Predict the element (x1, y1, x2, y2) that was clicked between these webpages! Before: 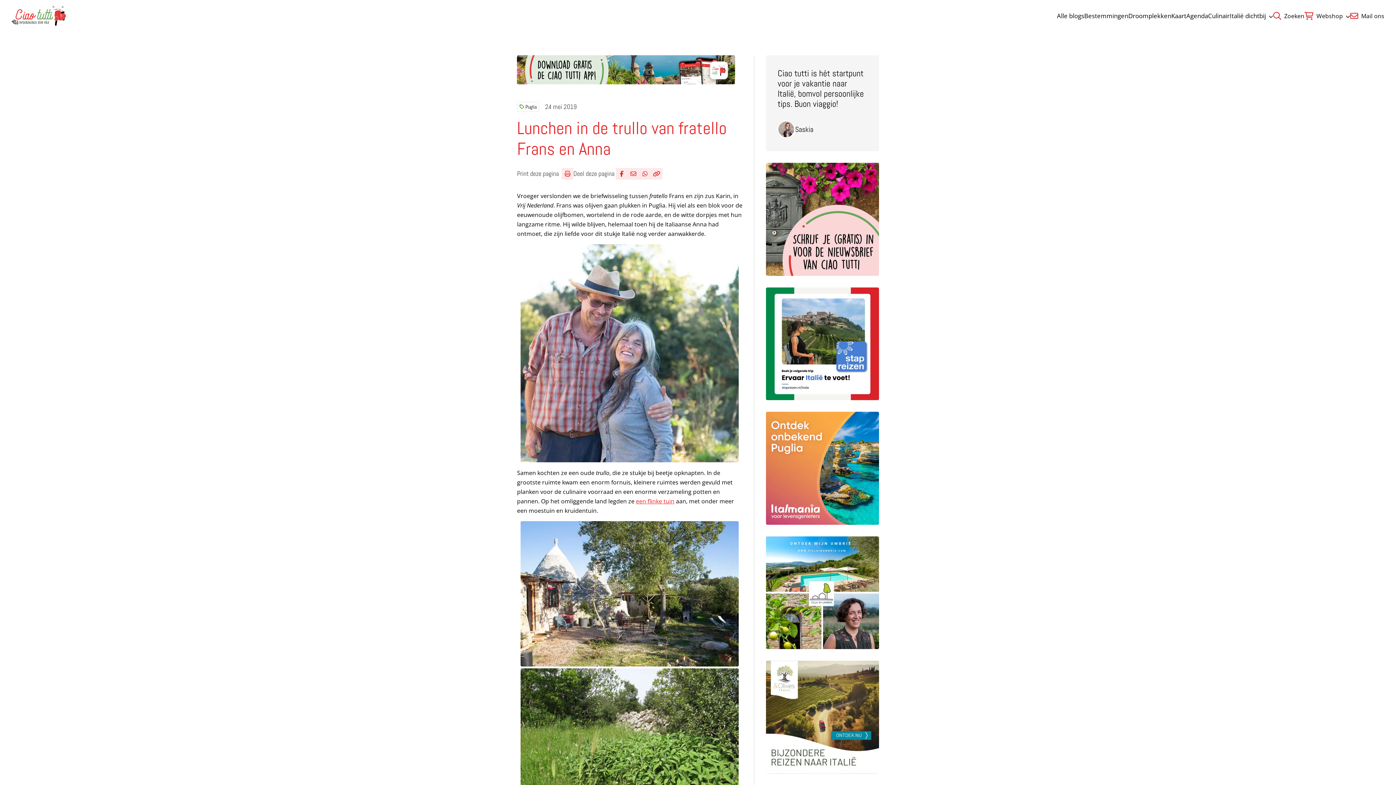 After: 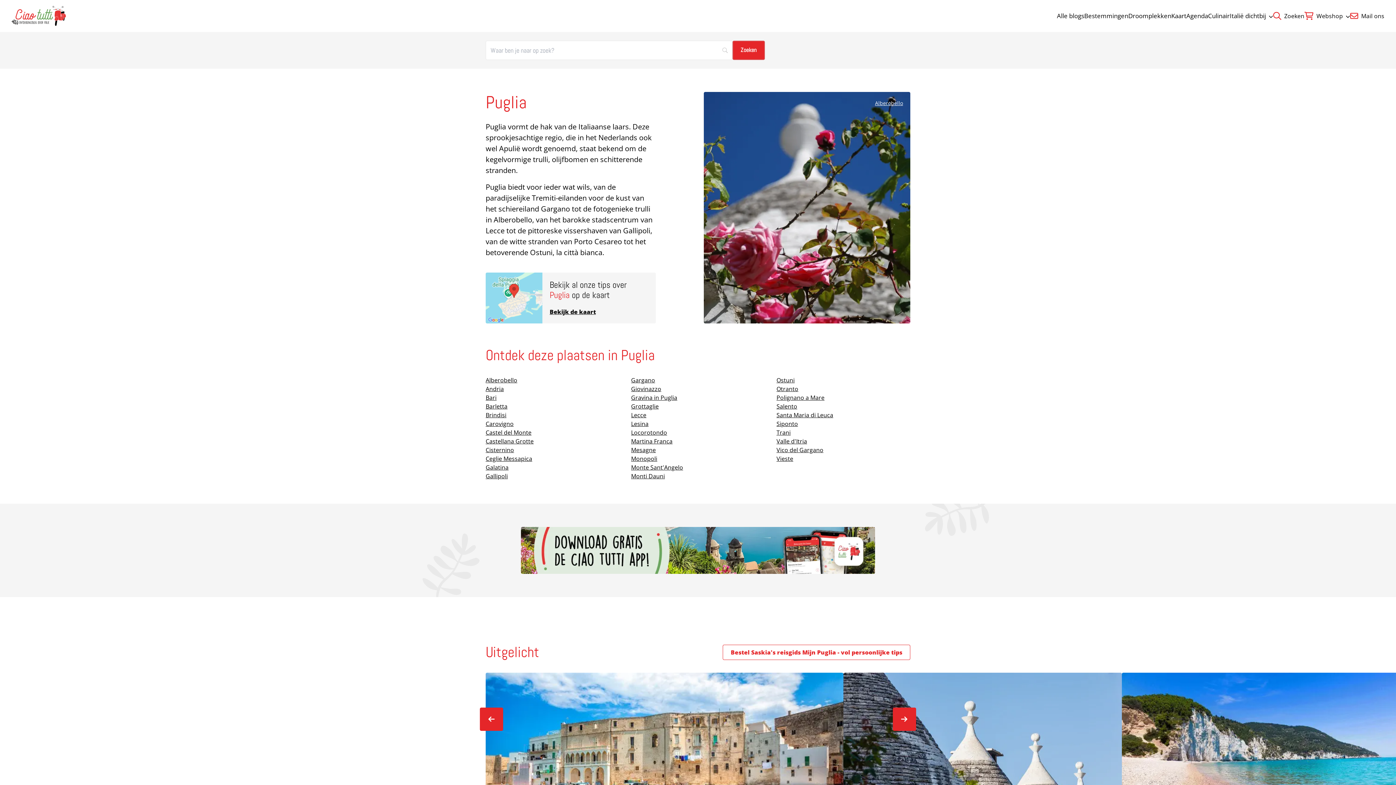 Action: bbox: (517, 101, 539, 111) label: Puglia